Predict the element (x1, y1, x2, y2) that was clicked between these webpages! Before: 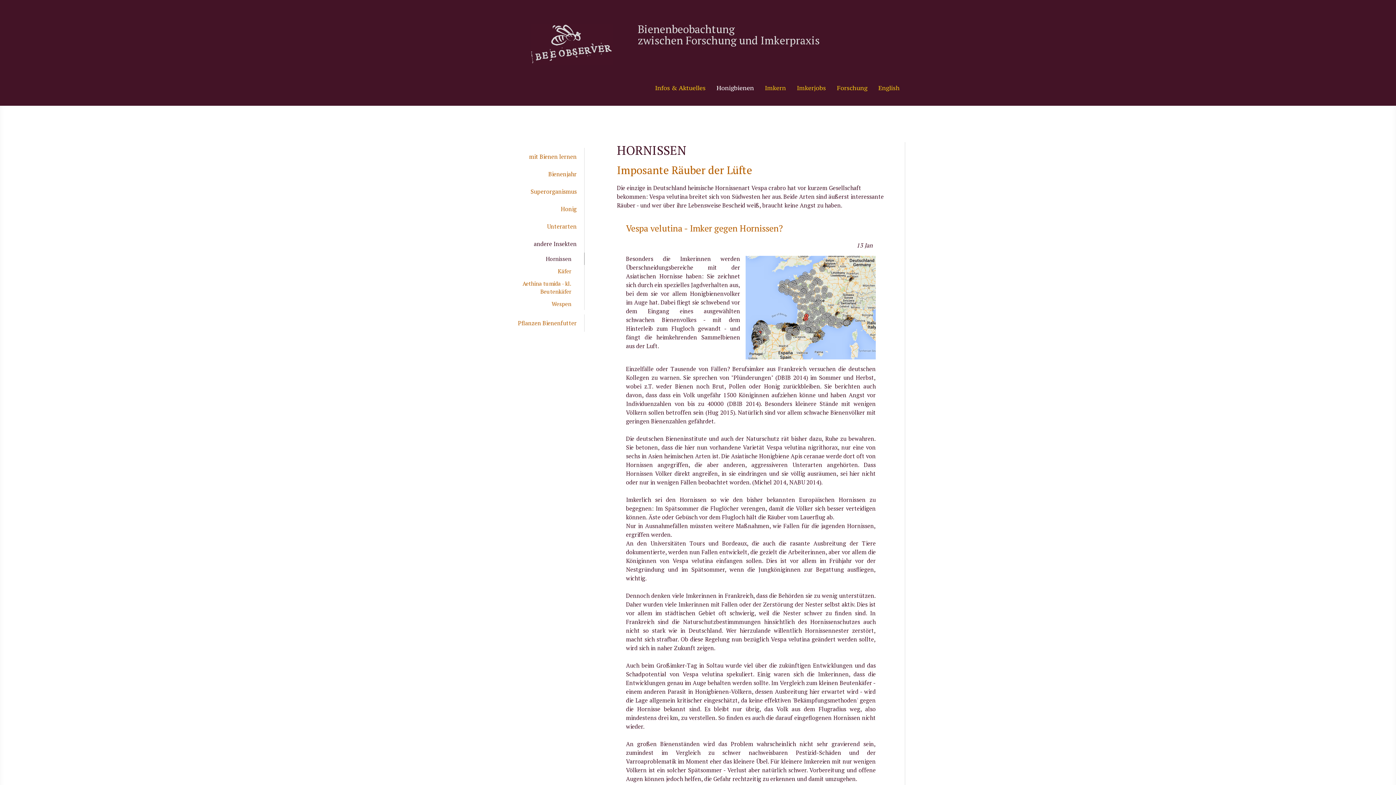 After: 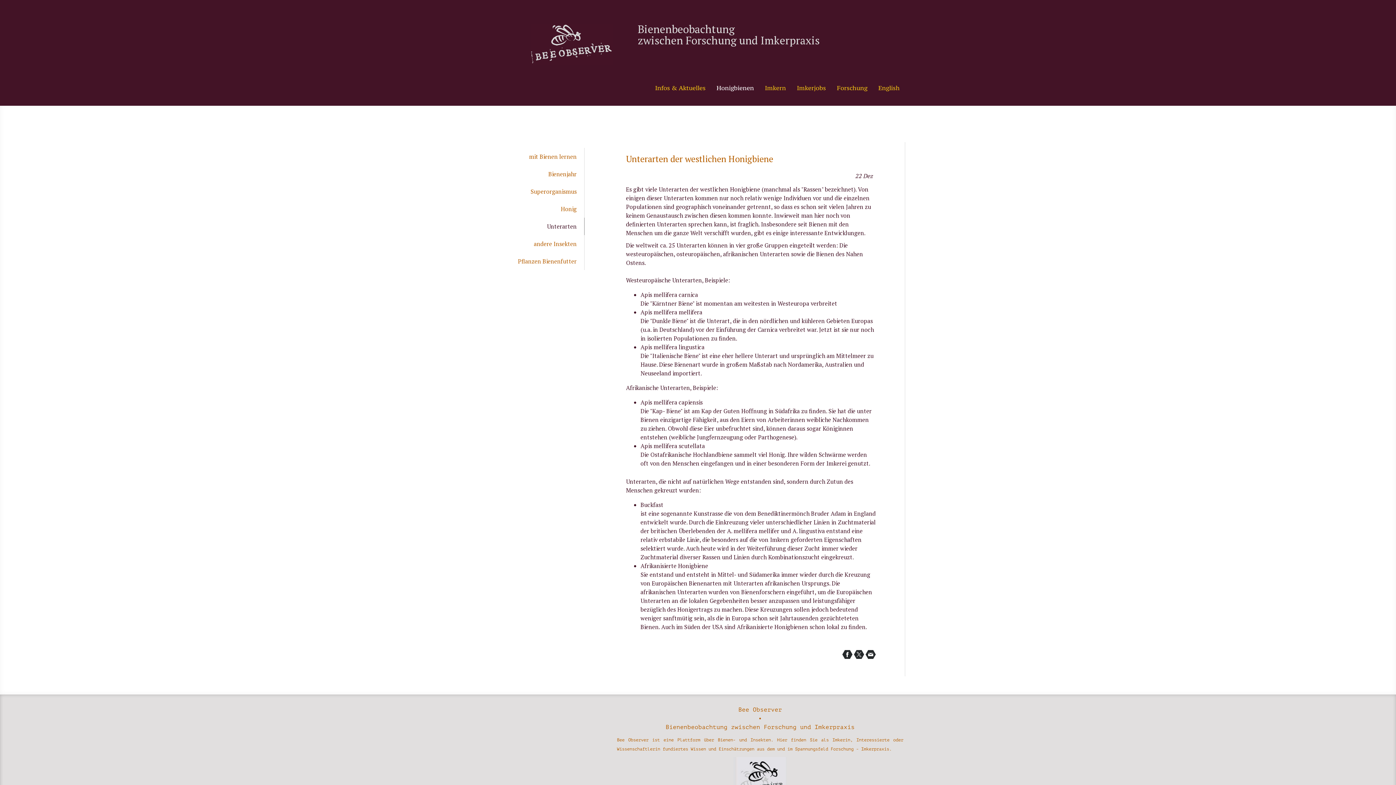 Action: label: Unterarten bbox: (505, 217, 584, 235)